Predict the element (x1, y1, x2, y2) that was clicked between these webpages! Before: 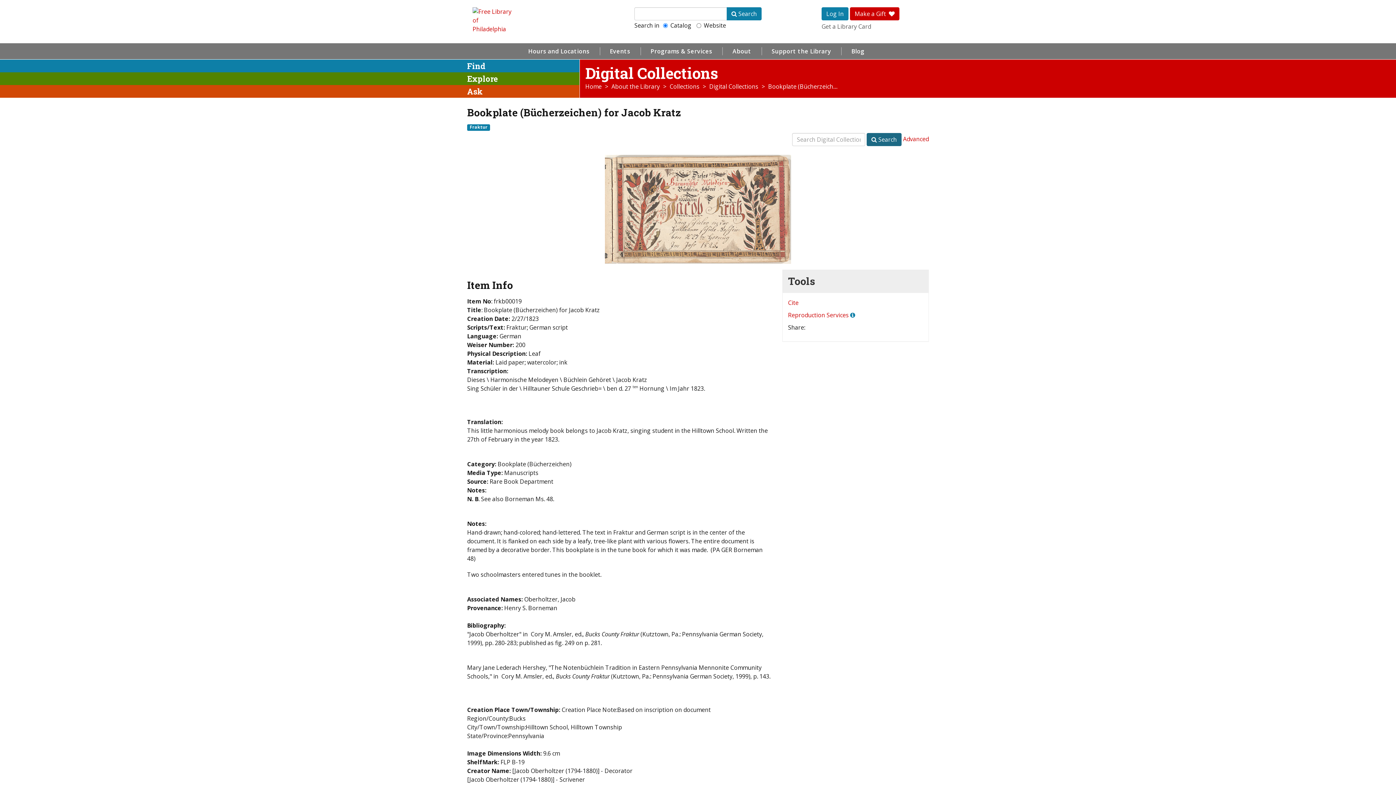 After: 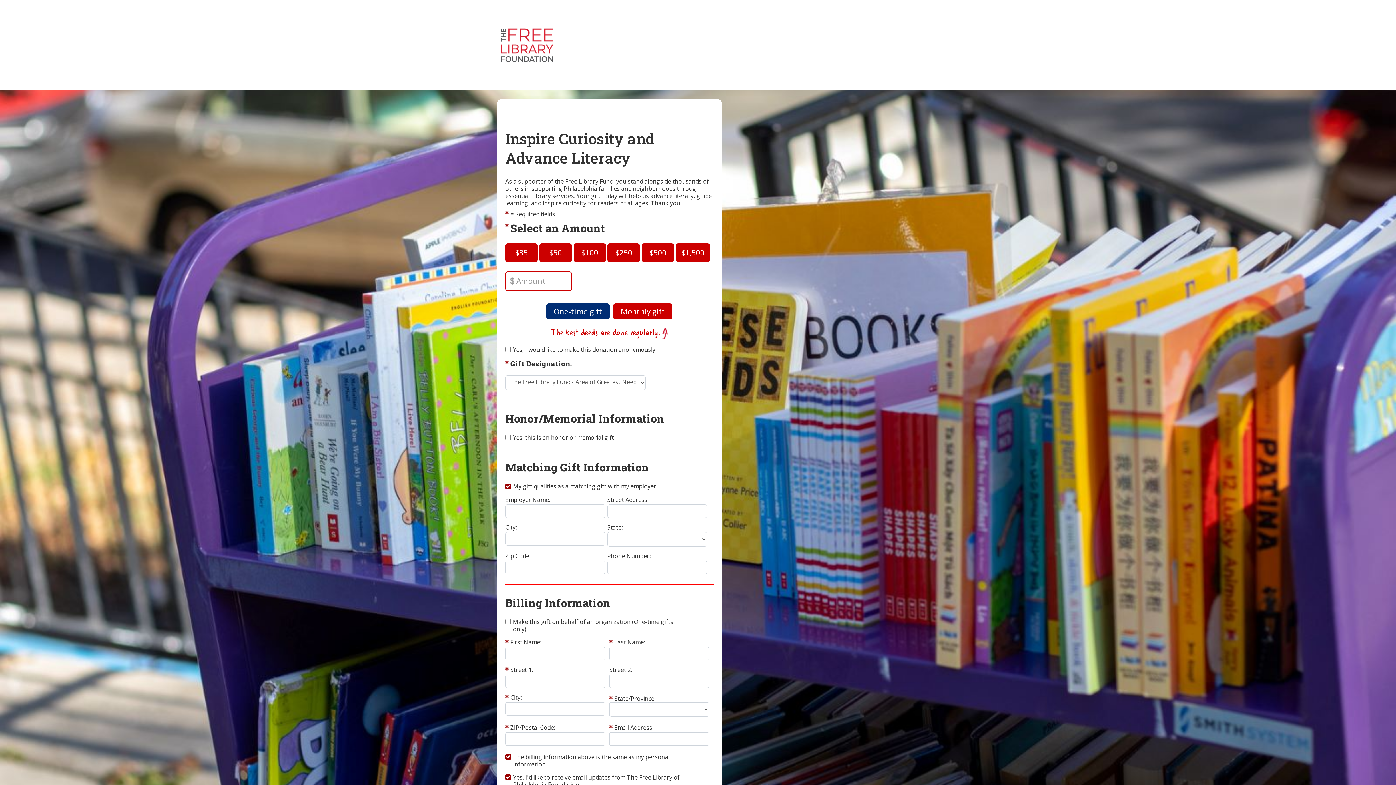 Action: label: Make a Gift  bbox: (850, 7, 899, 20)